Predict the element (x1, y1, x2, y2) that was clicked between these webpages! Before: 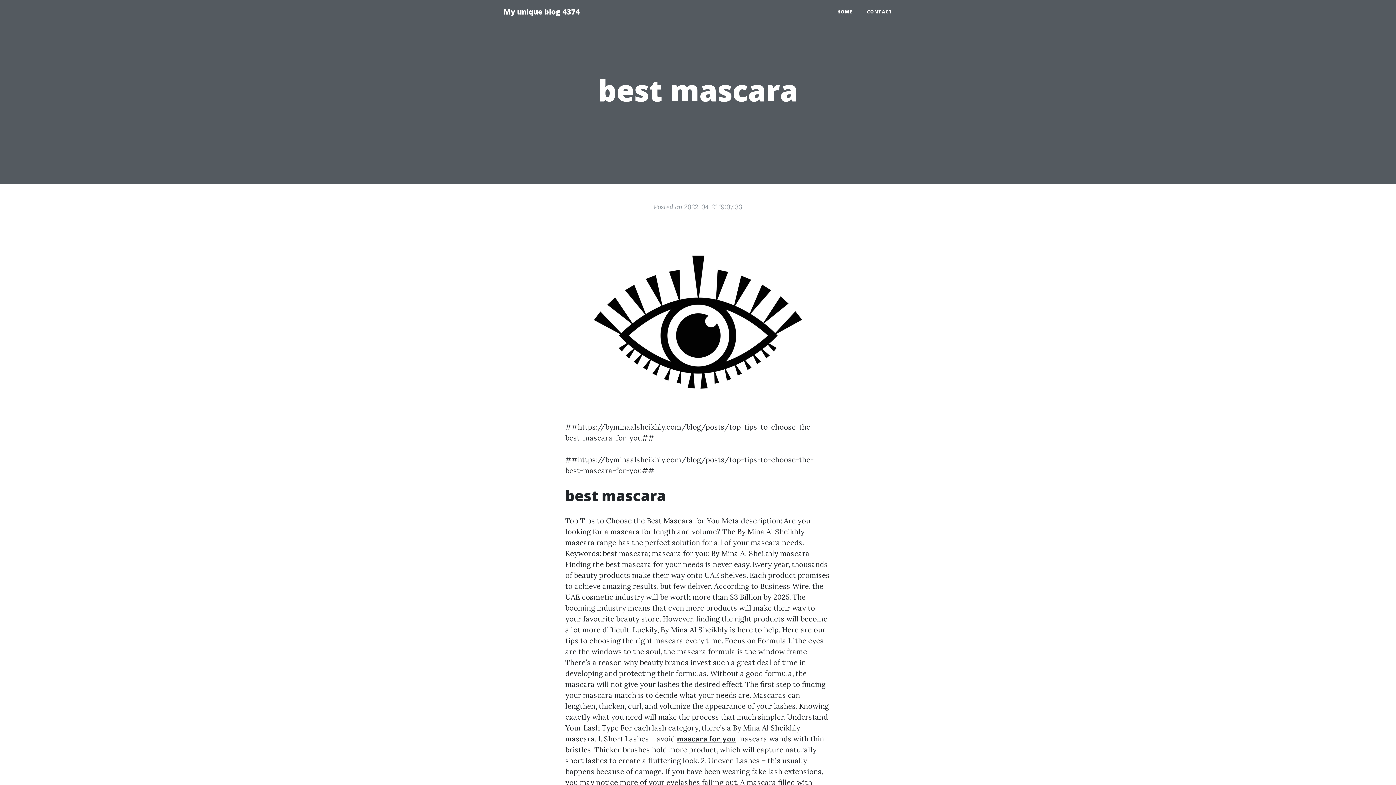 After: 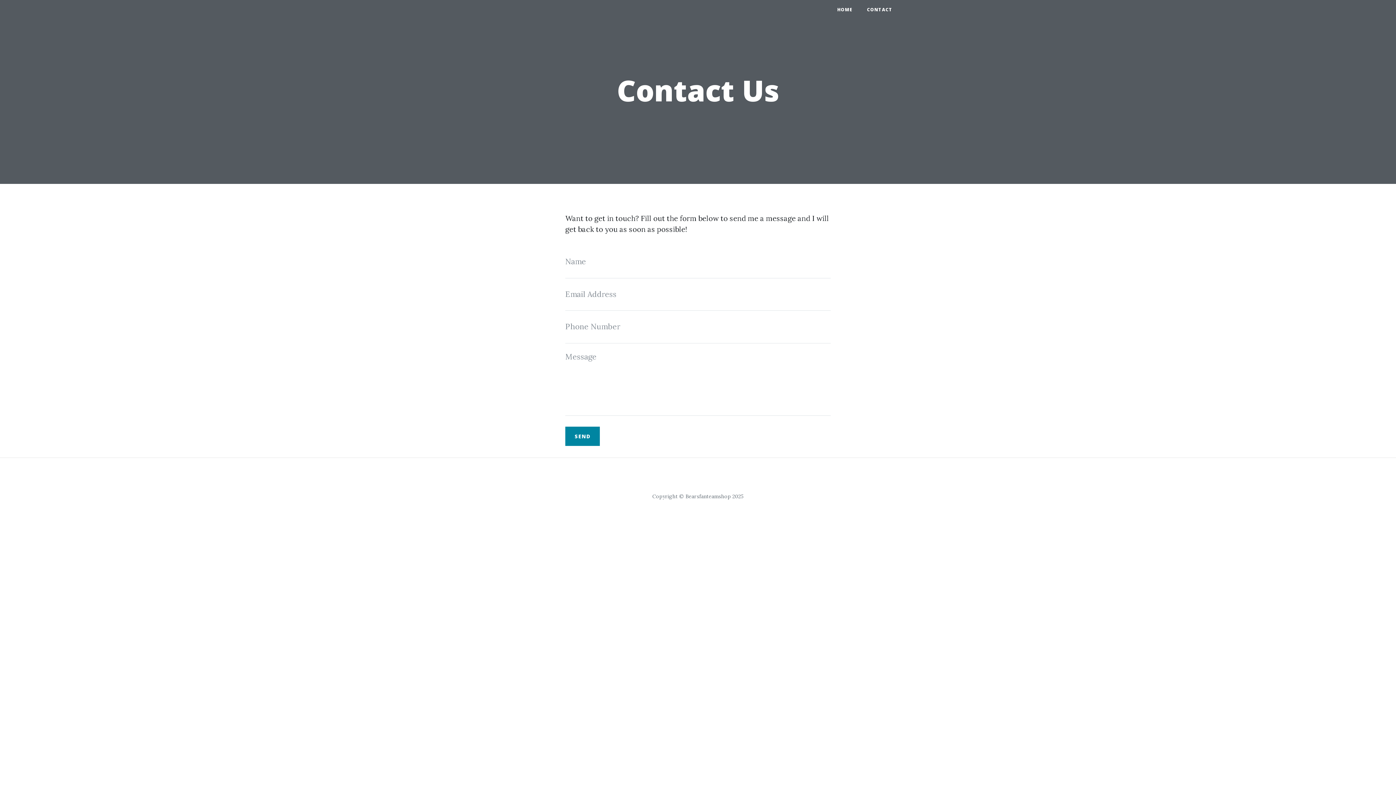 Action: bbox: (860, 5, 900, 18) label: CONTACT